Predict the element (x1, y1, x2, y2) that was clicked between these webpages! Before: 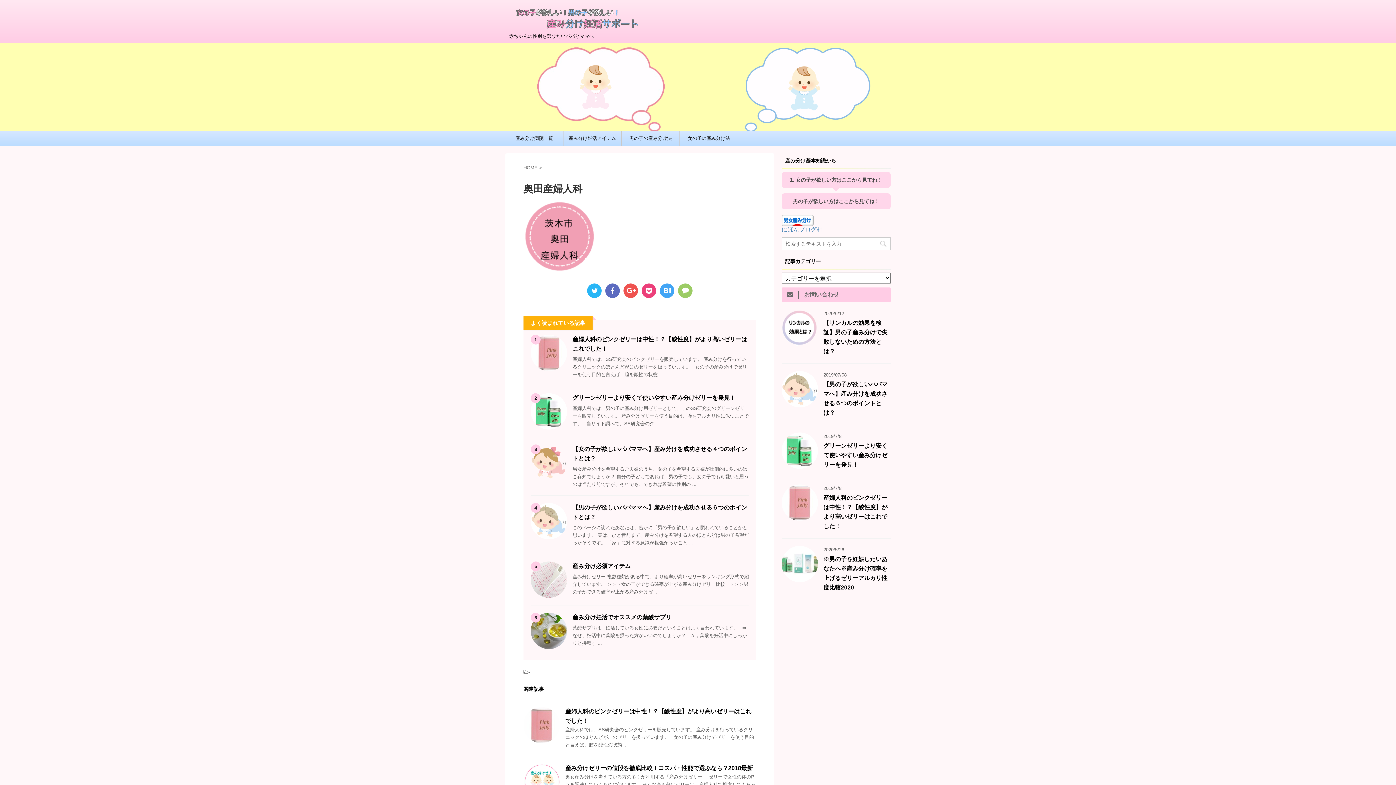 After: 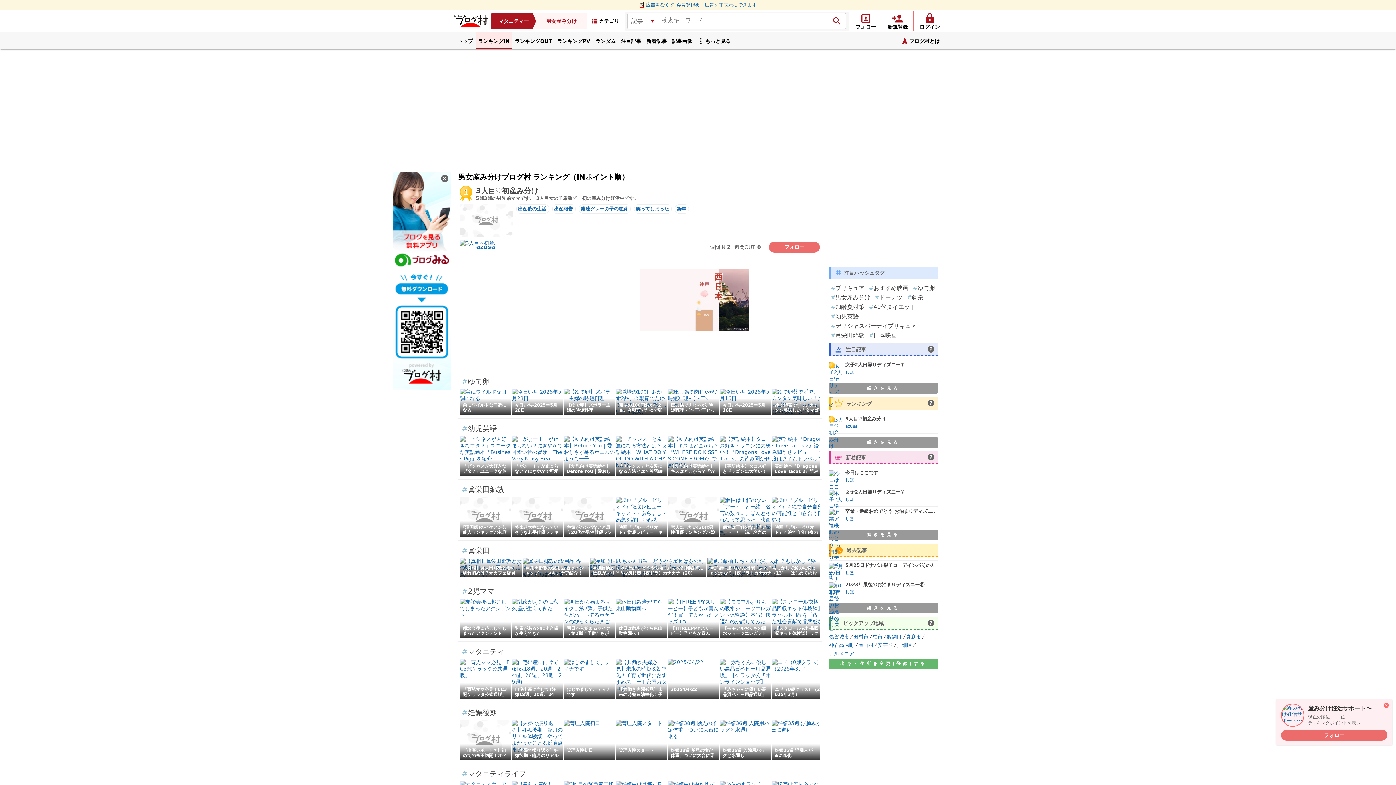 Action: label: にほんブログ村 bbox: (781, 226, 822, 232)